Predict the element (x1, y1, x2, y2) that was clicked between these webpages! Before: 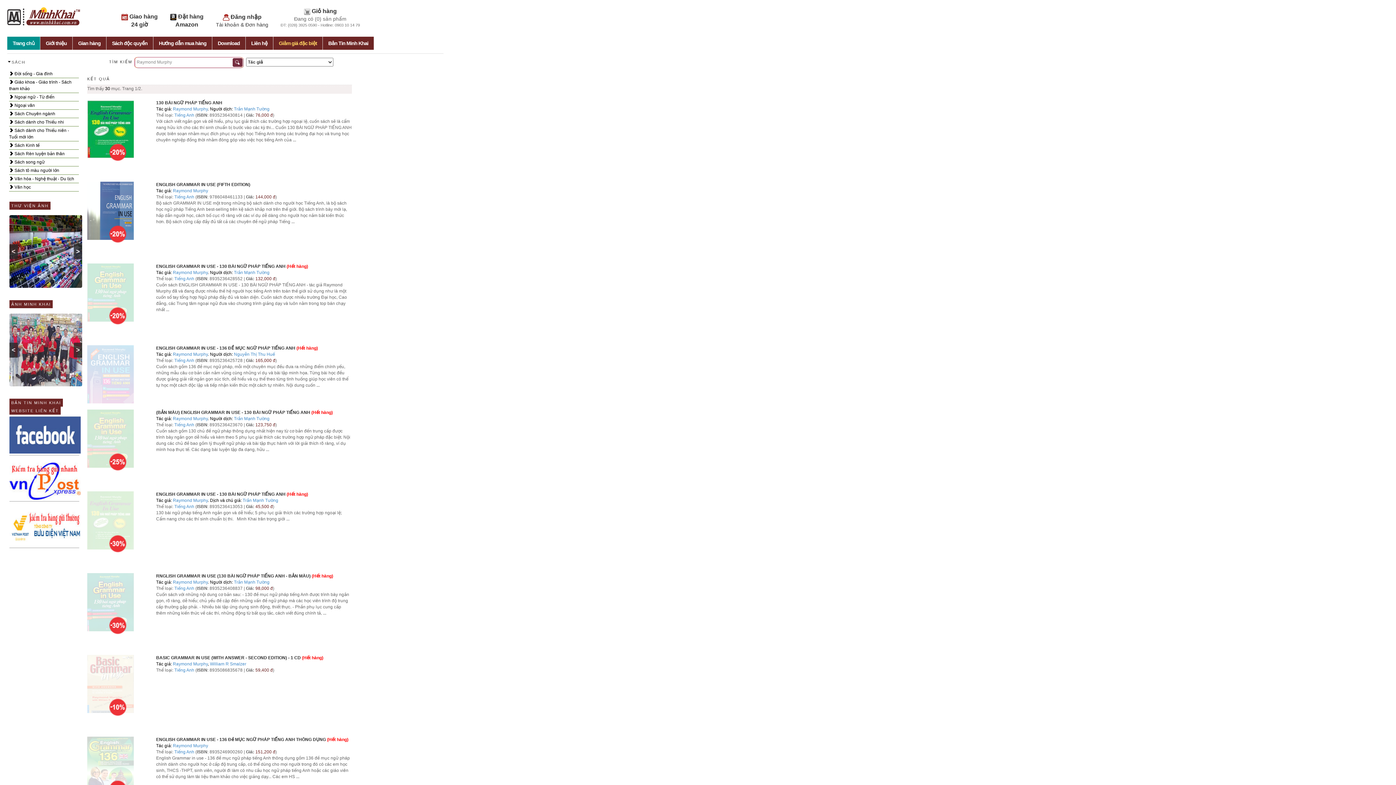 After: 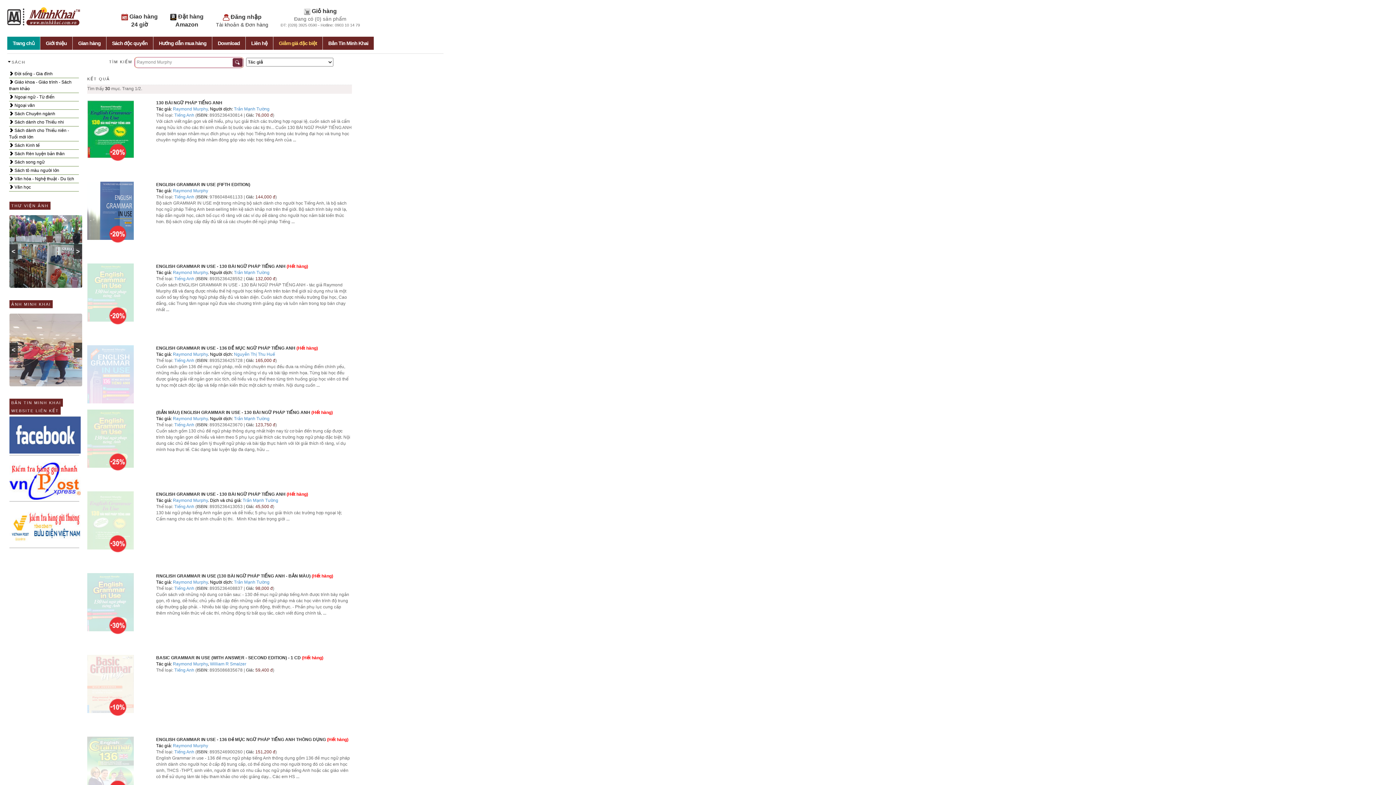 Action: label: Raymond Murphy bbox: (172, 416, 207, 421)